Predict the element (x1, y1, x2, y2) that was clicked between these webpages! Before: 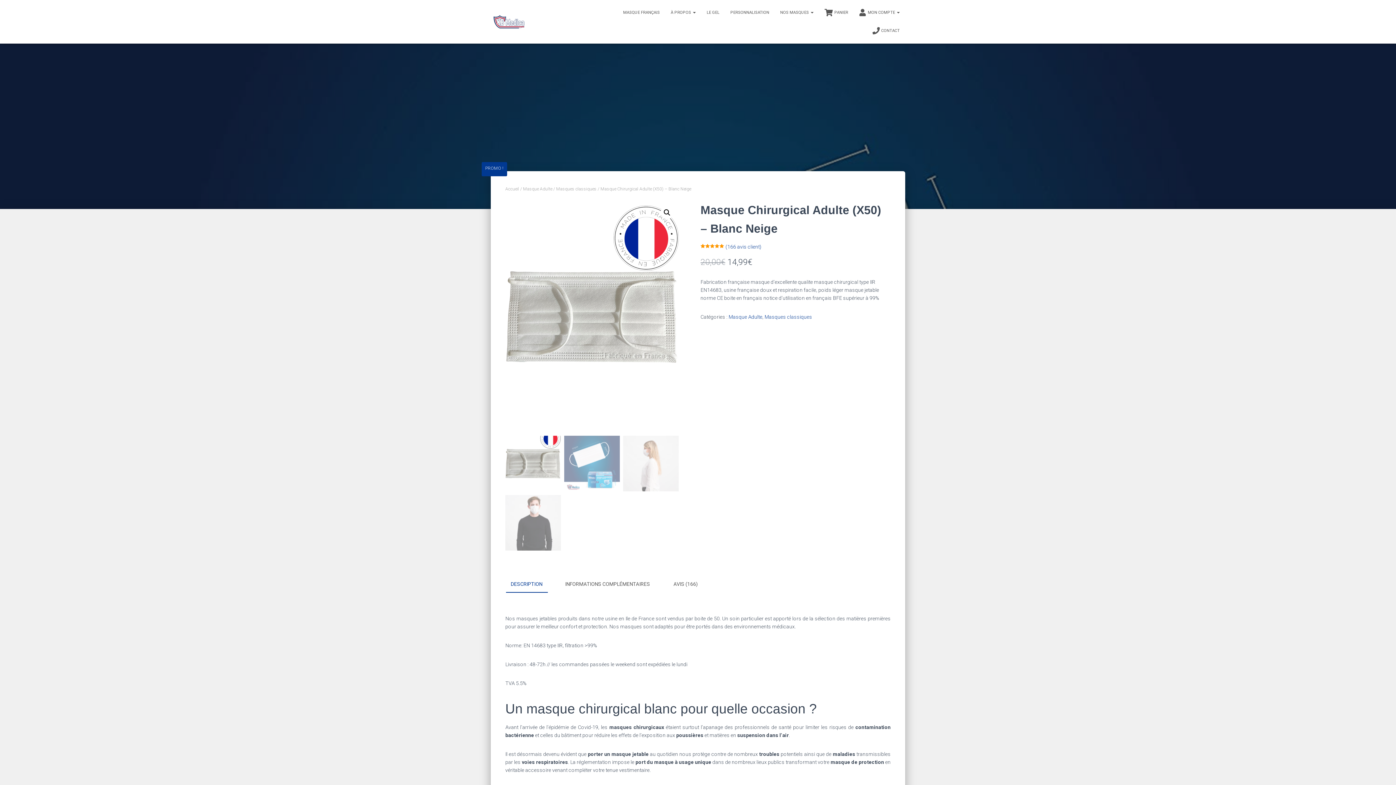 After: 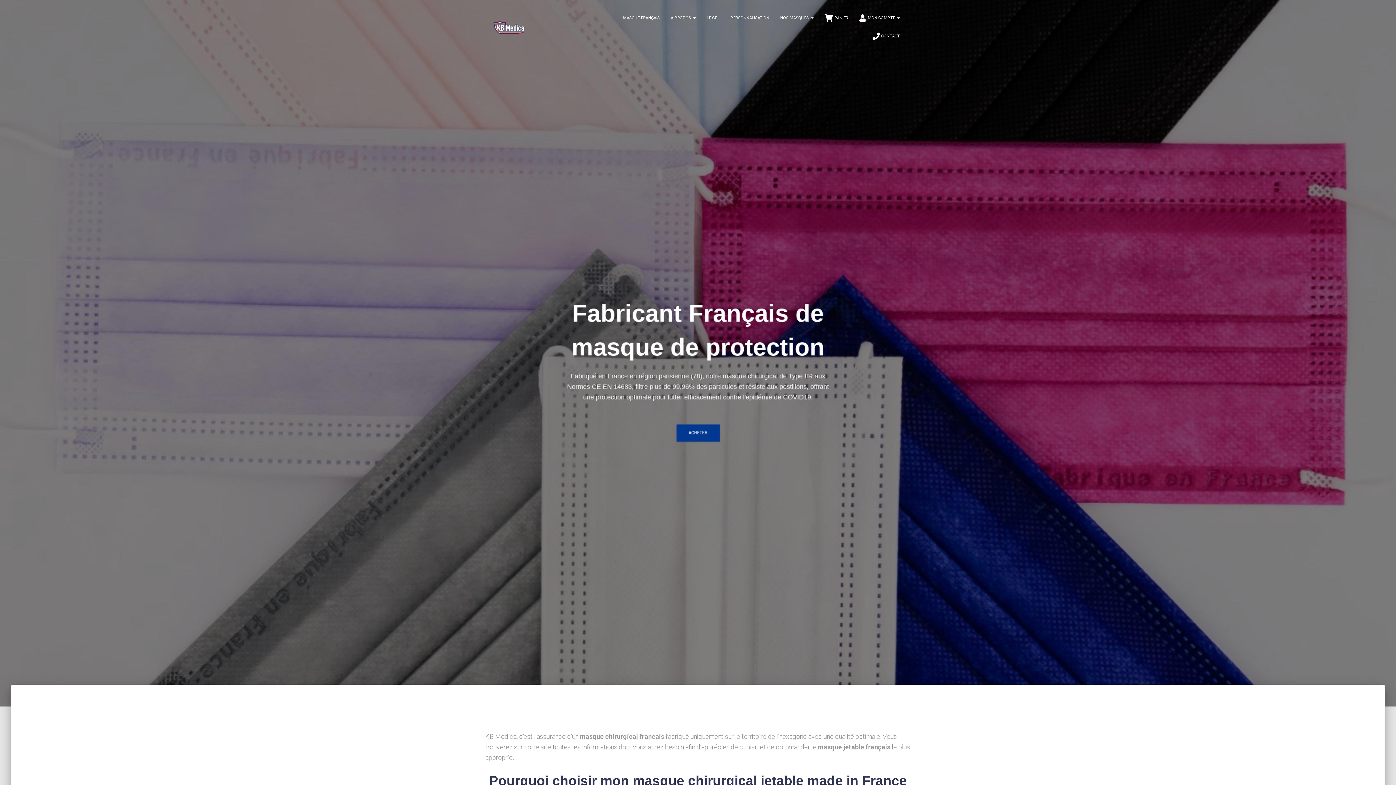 Action: label: MASQUE FRANÇAIS bbox: (617, 3, 665, 21)